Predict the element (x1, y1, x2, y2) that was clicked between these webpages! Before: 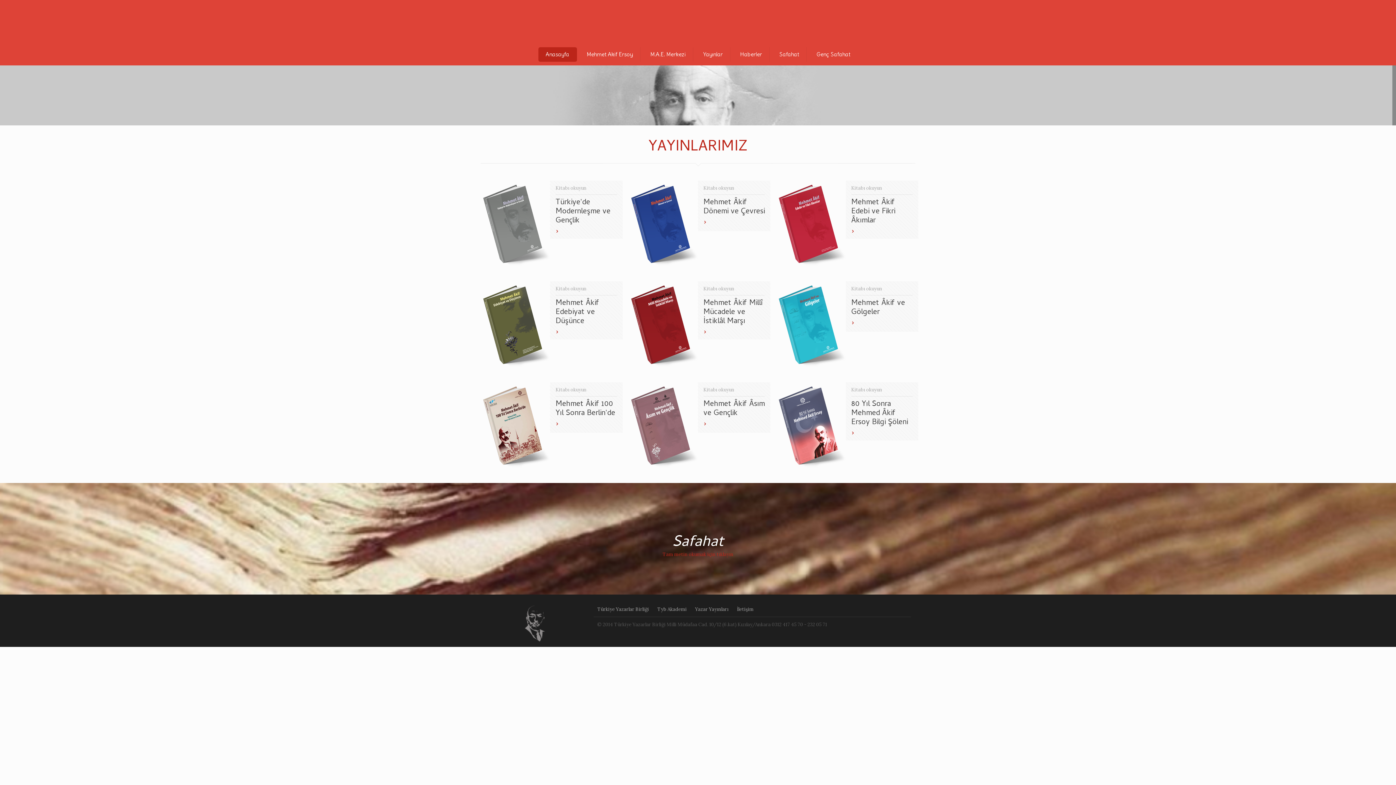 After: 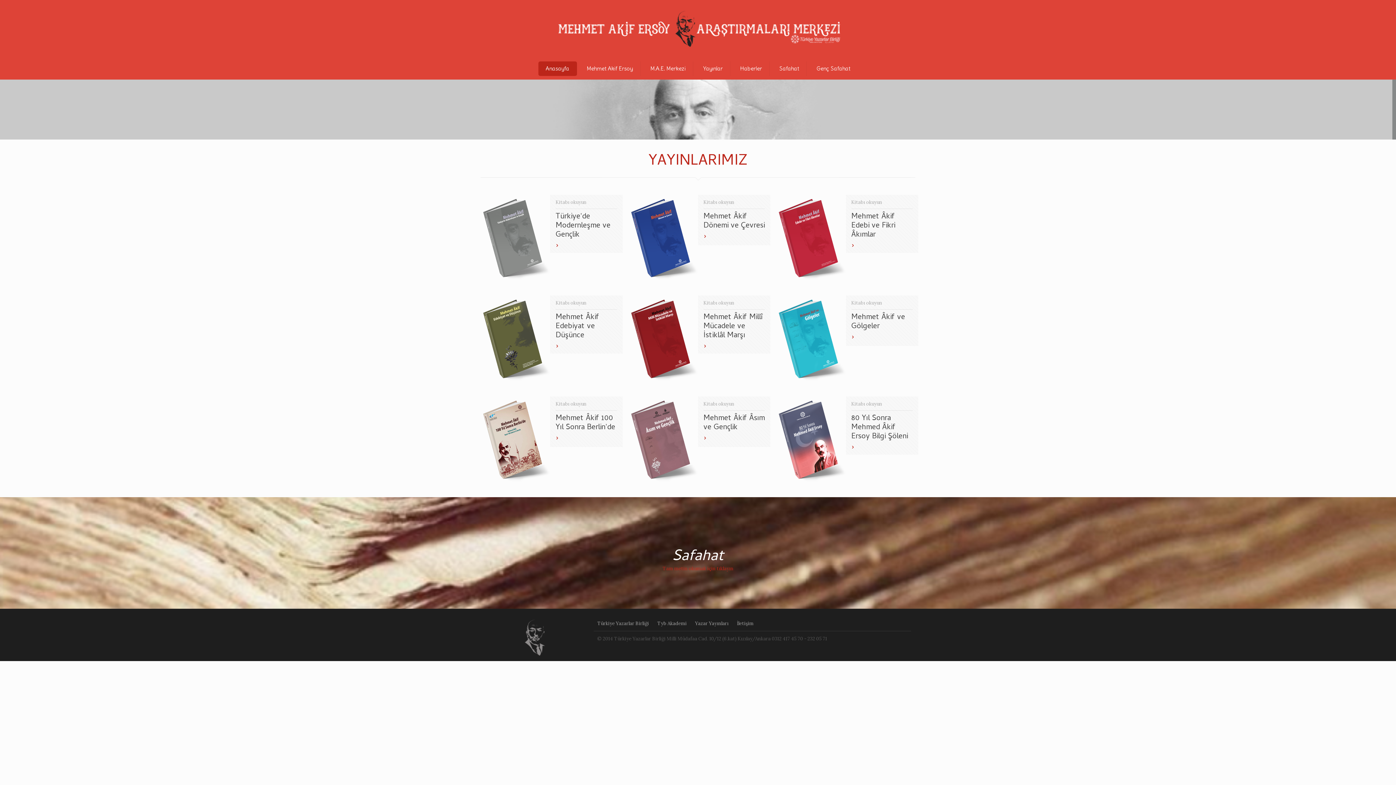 Action: label: Safahat bbox: (772, 47, 806, 61)